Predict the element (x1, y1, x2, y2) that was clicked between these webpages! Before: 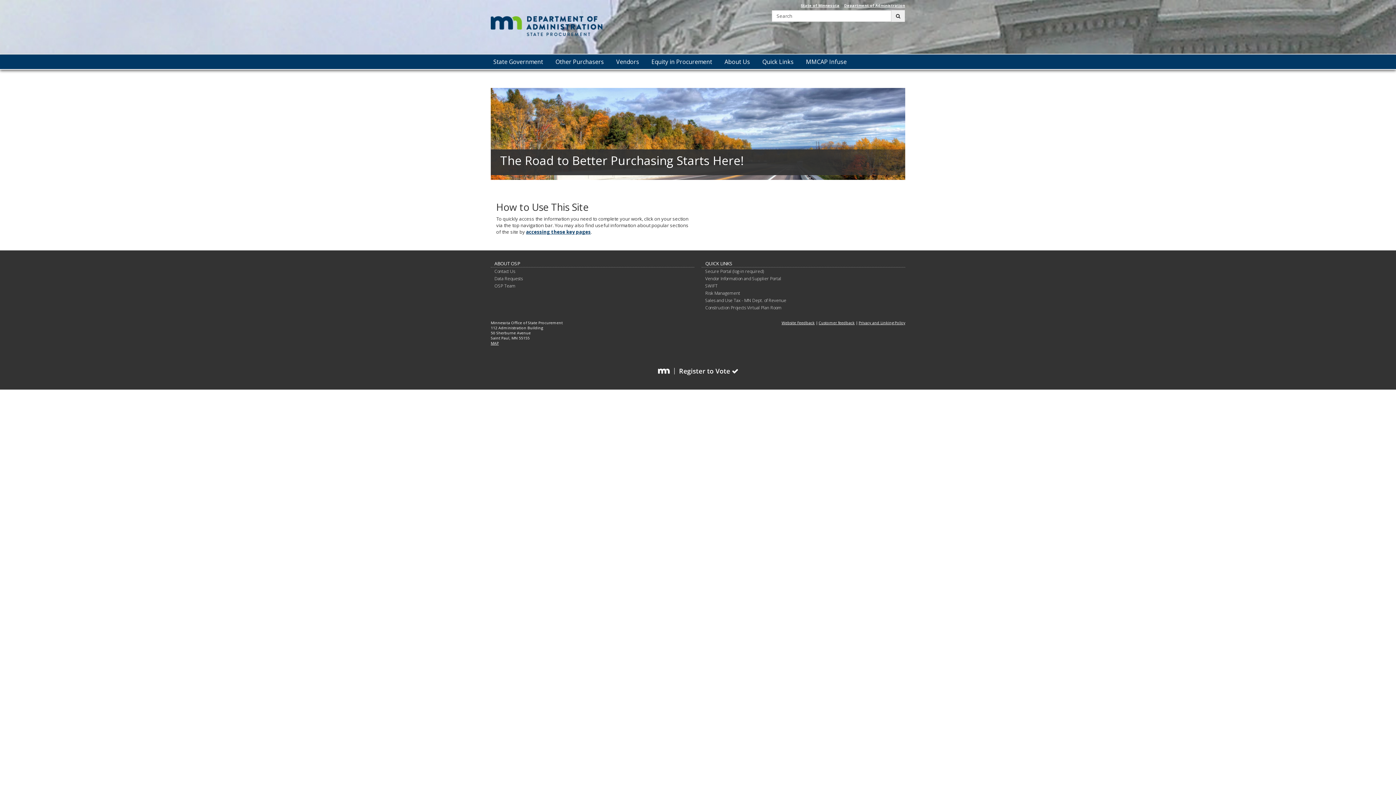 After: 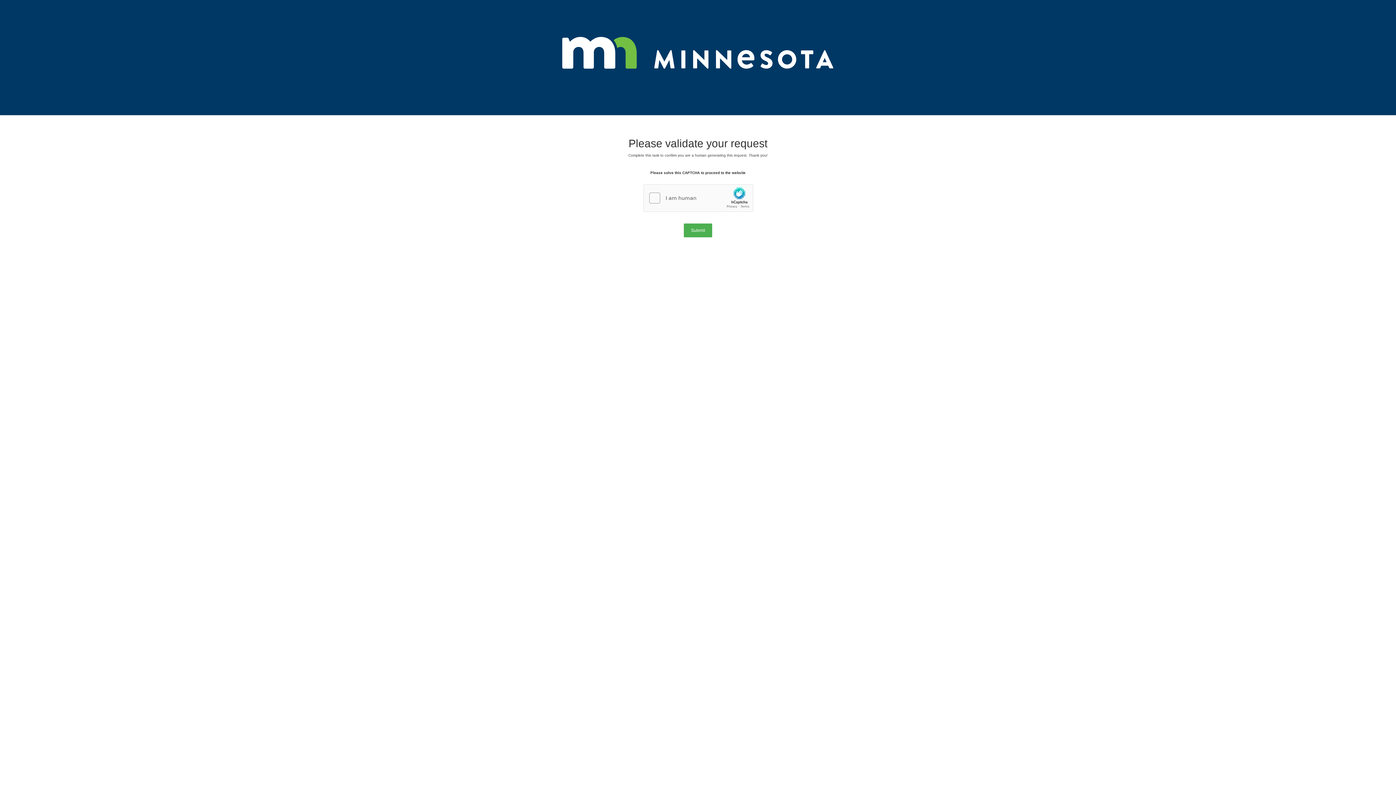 Action: bbox: (613, 55, 641, 68) label: Vendors